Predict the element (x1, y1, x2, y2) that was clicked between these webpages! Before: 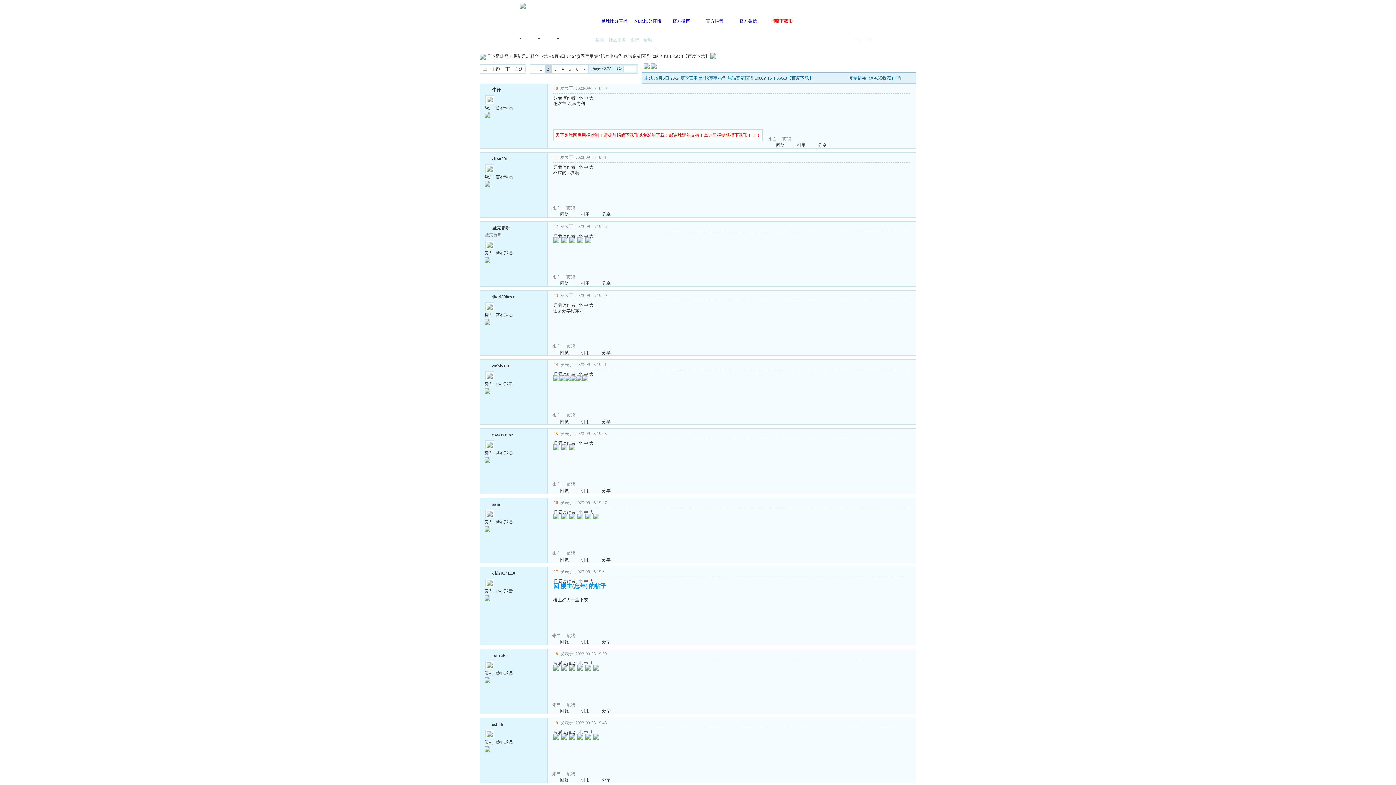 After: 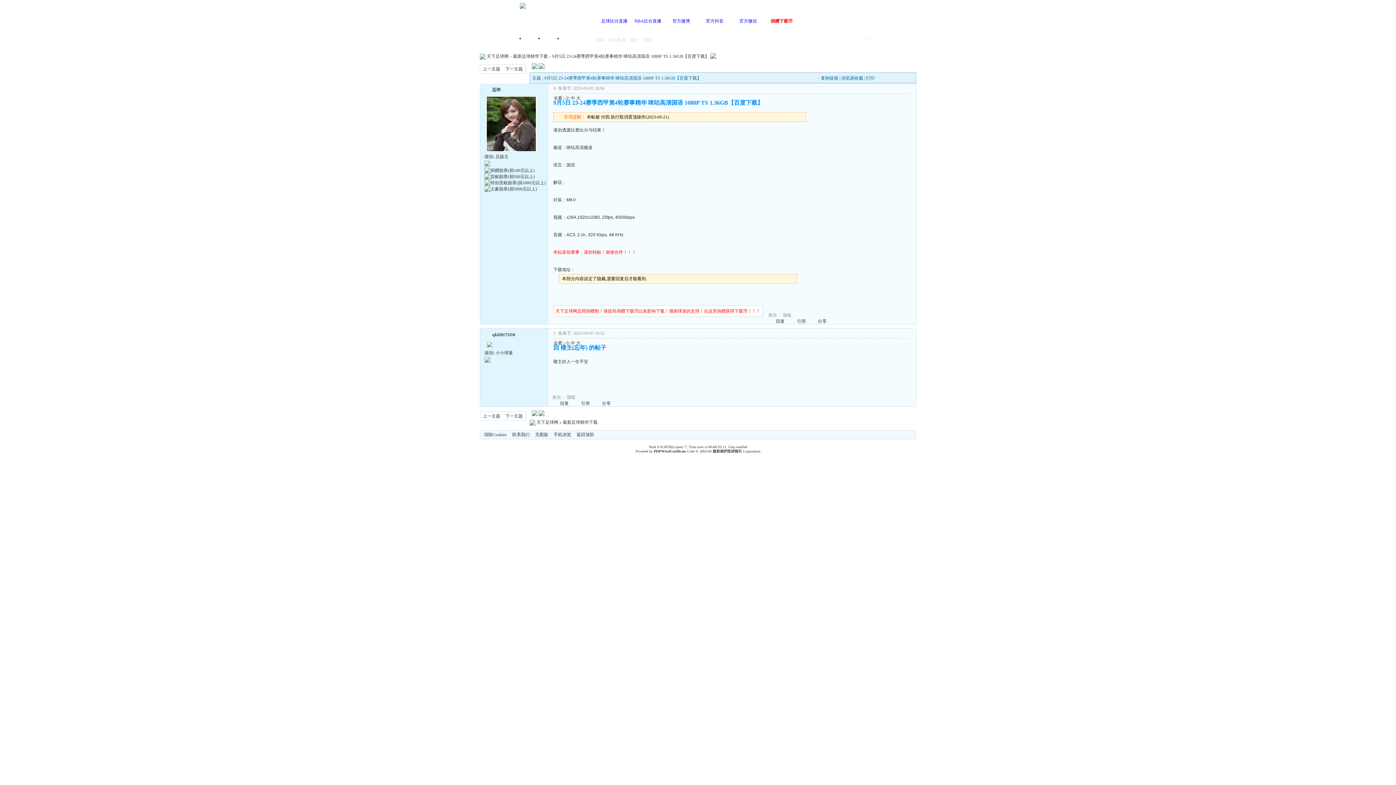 Action: label: 只看该作者 bbox: (553, 579, 575, 584)